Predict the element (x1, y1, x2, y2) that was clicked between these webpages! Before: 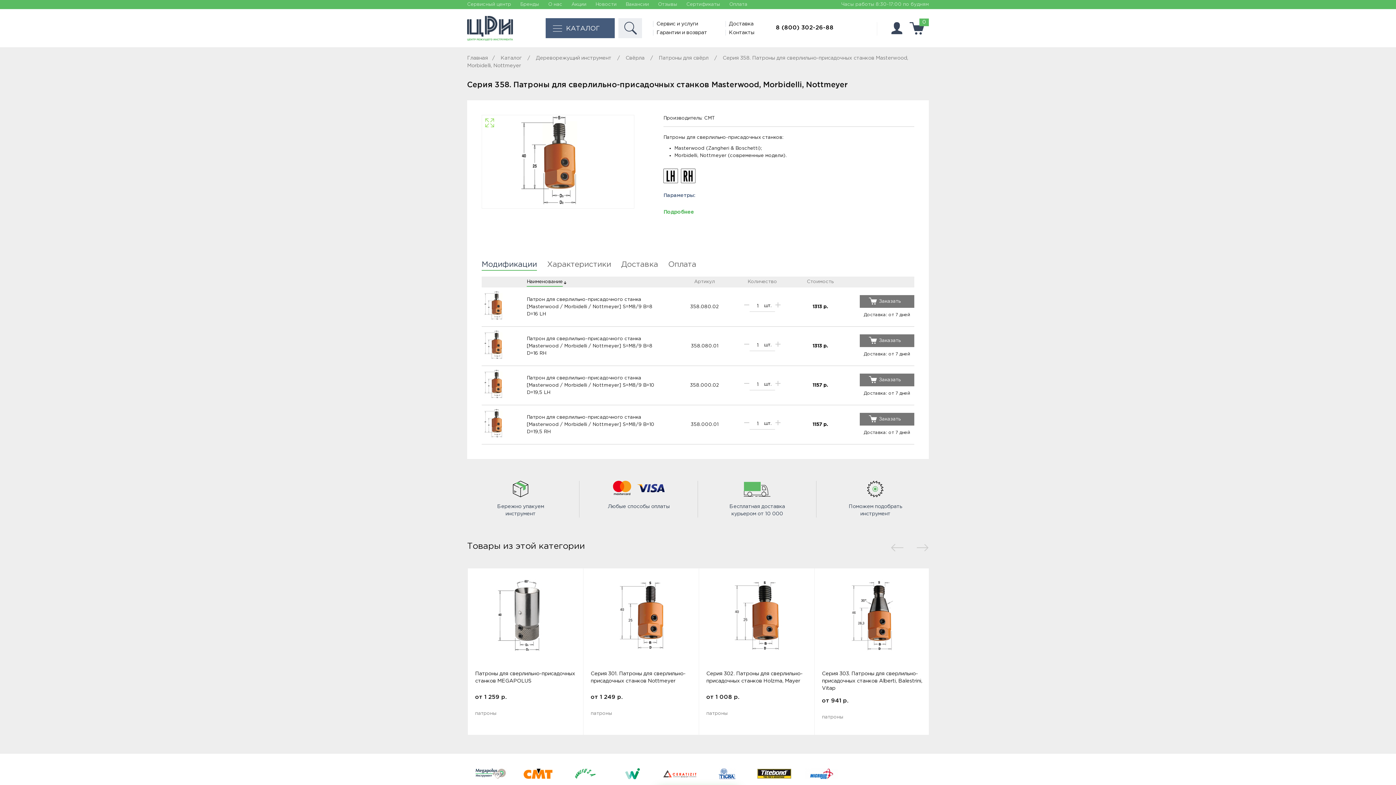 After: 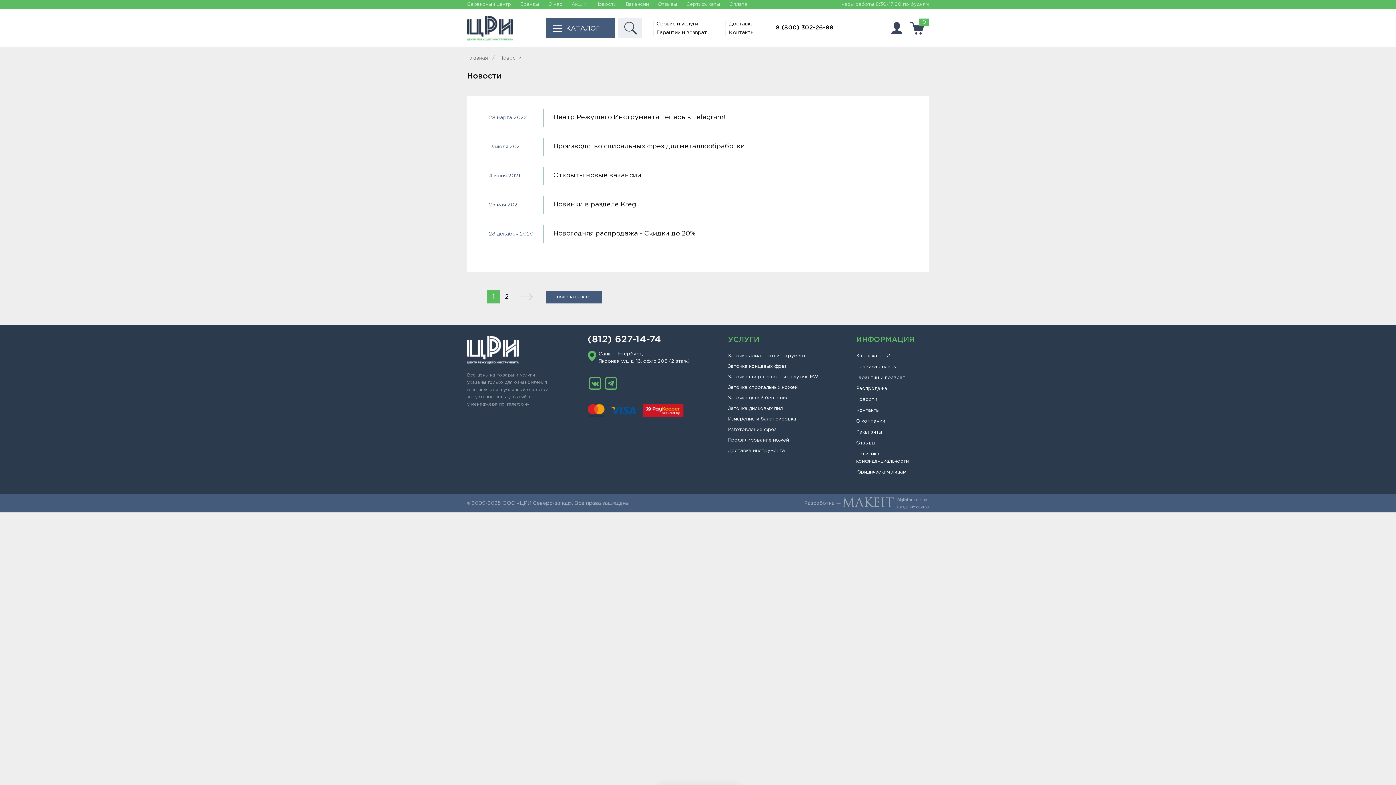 Action: bbox: (595, 2, 616, 6) label: Новости